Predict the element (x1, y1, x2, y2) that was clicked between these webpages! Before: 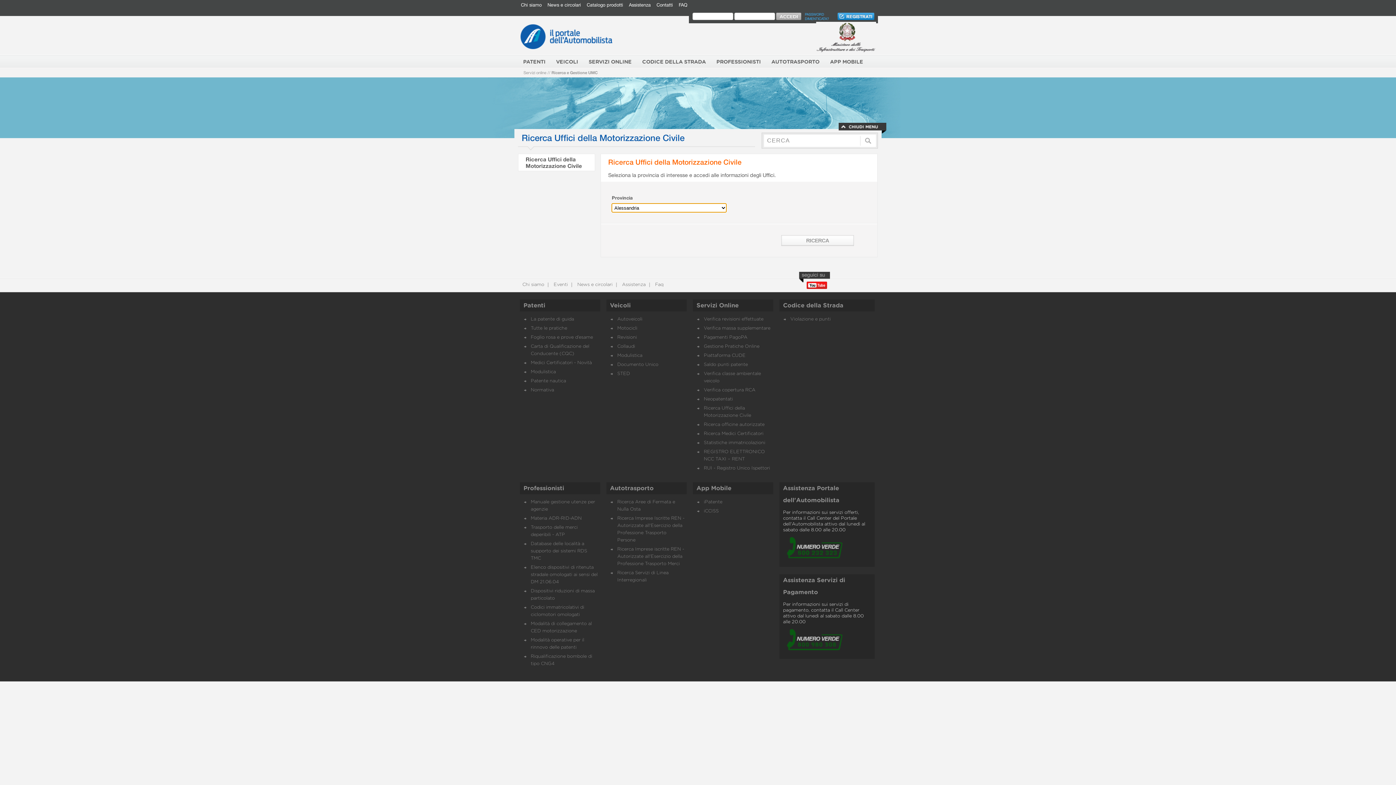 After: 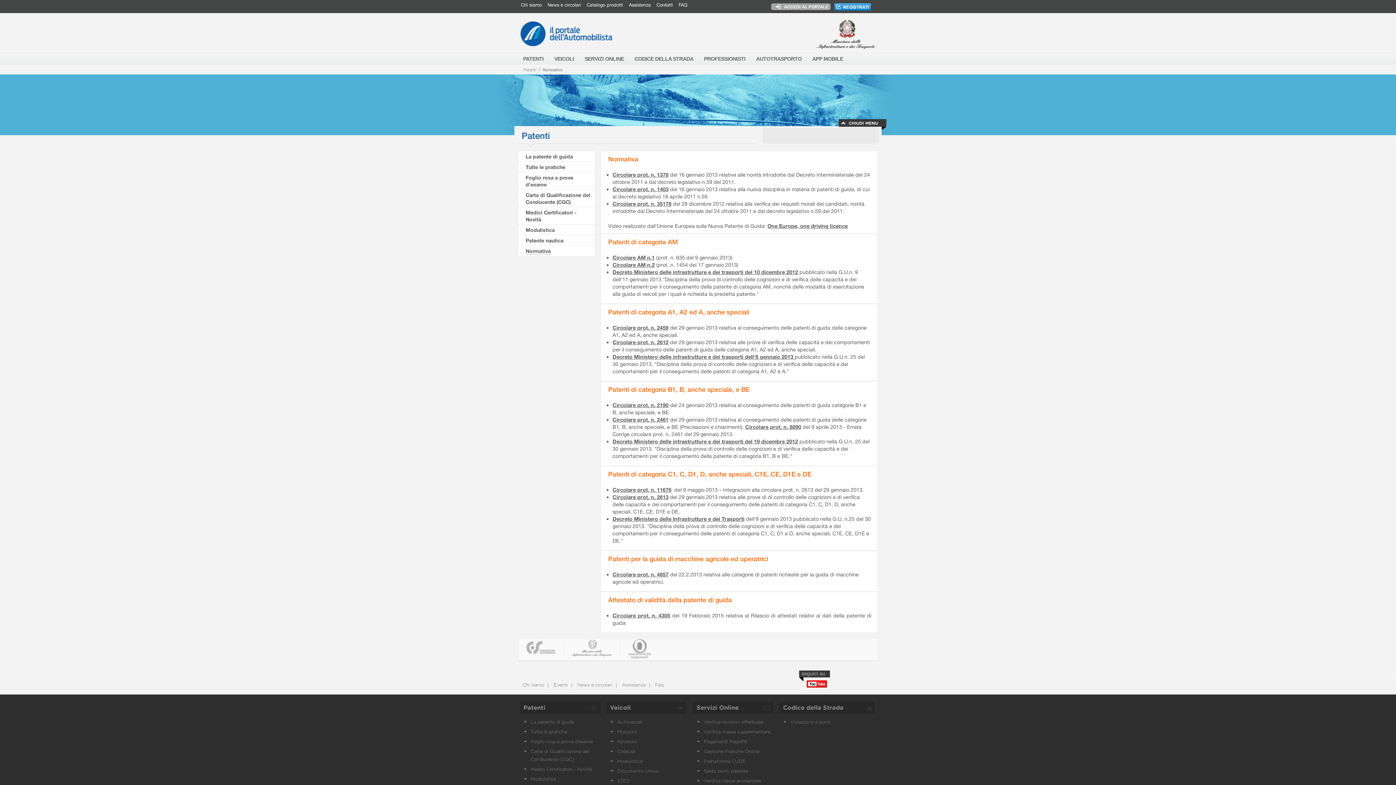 Action: bbox: (530, 388, 554, 392) label: Normativa